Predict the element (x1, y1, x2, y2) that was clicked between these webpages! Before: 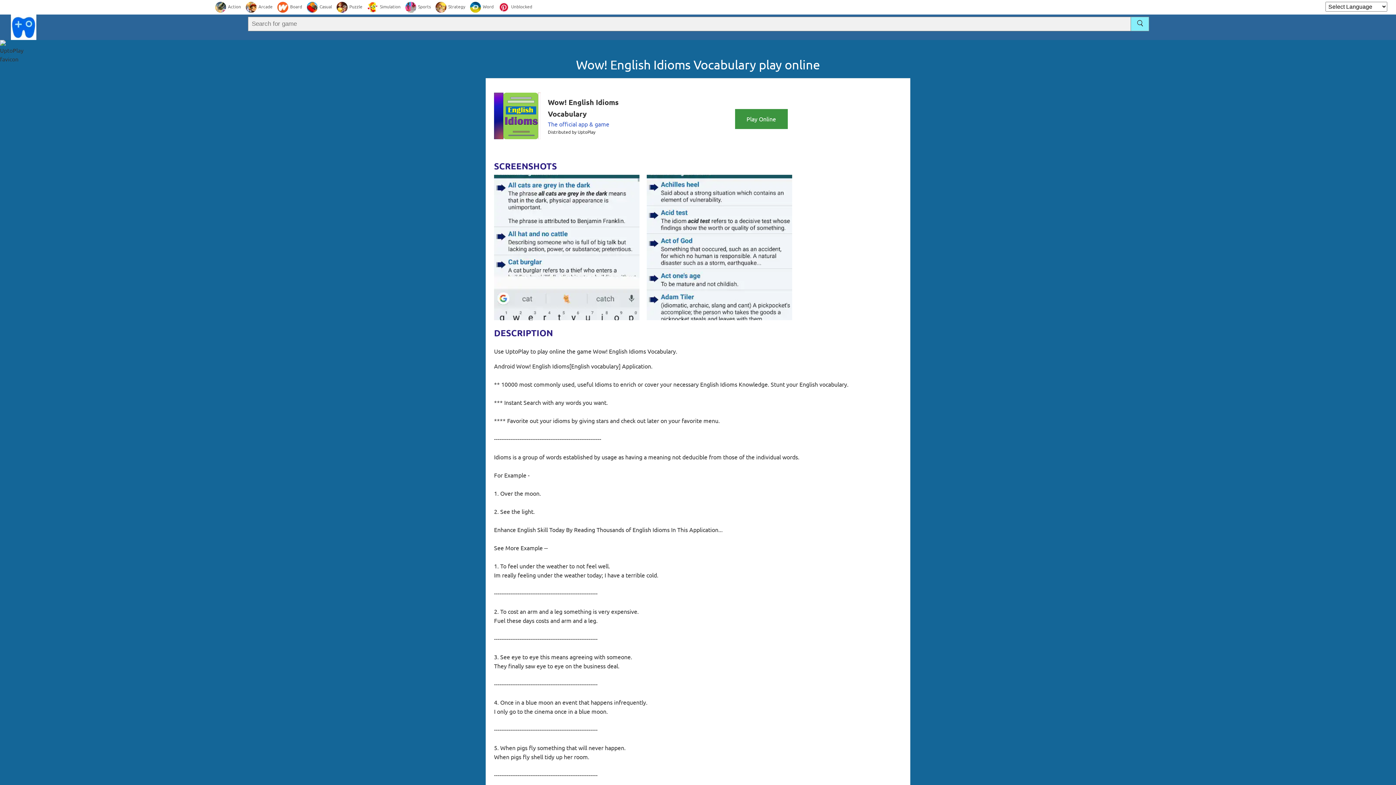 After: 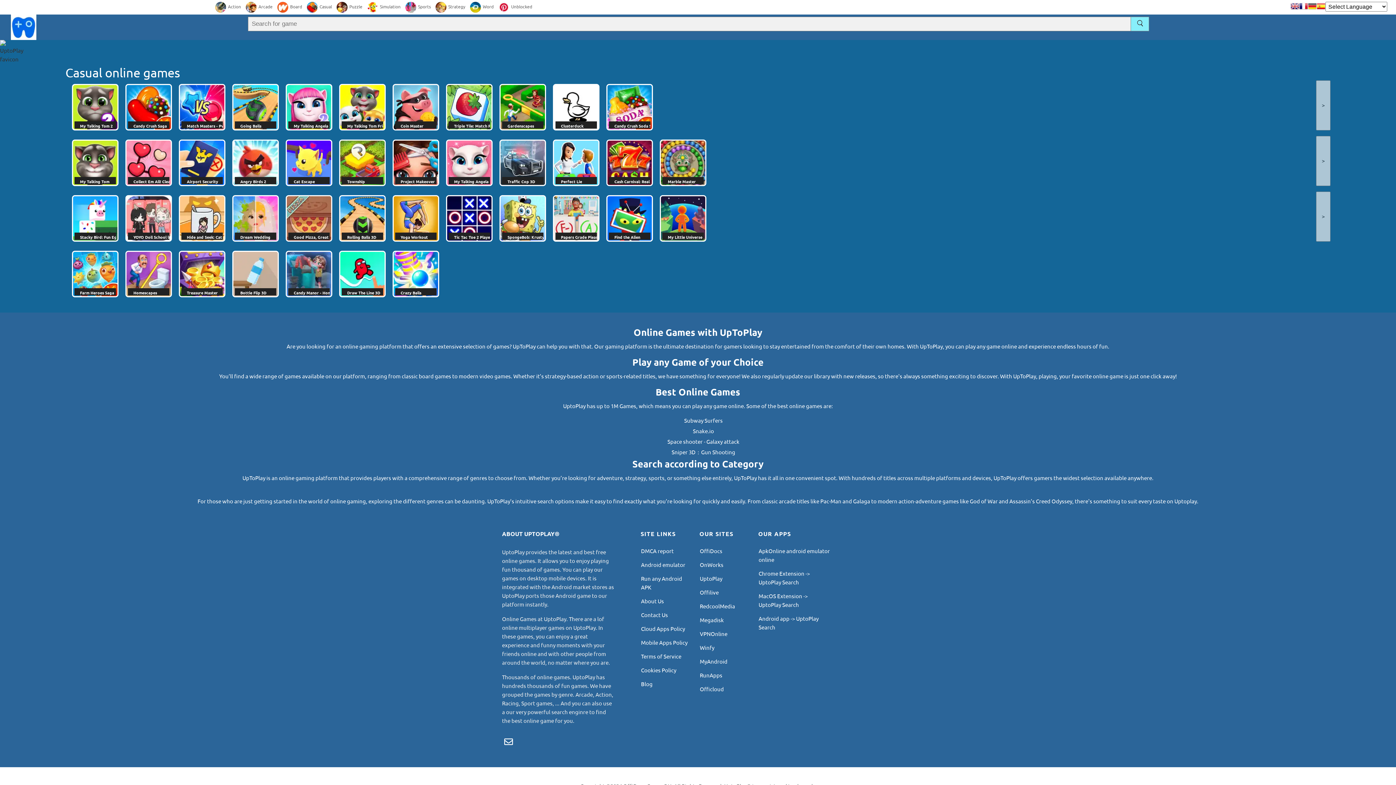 Action: label: Casual bbox: (306, 3, 332, 9)